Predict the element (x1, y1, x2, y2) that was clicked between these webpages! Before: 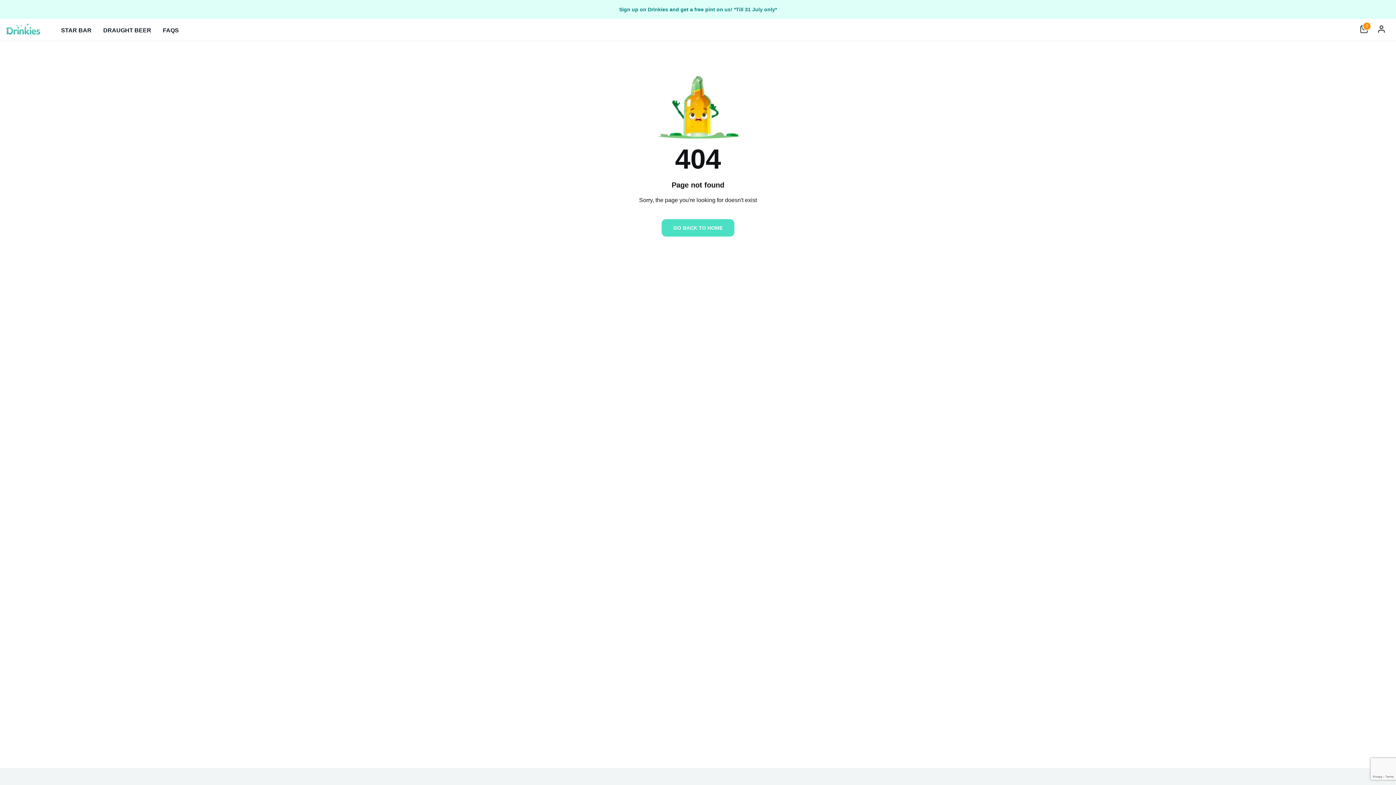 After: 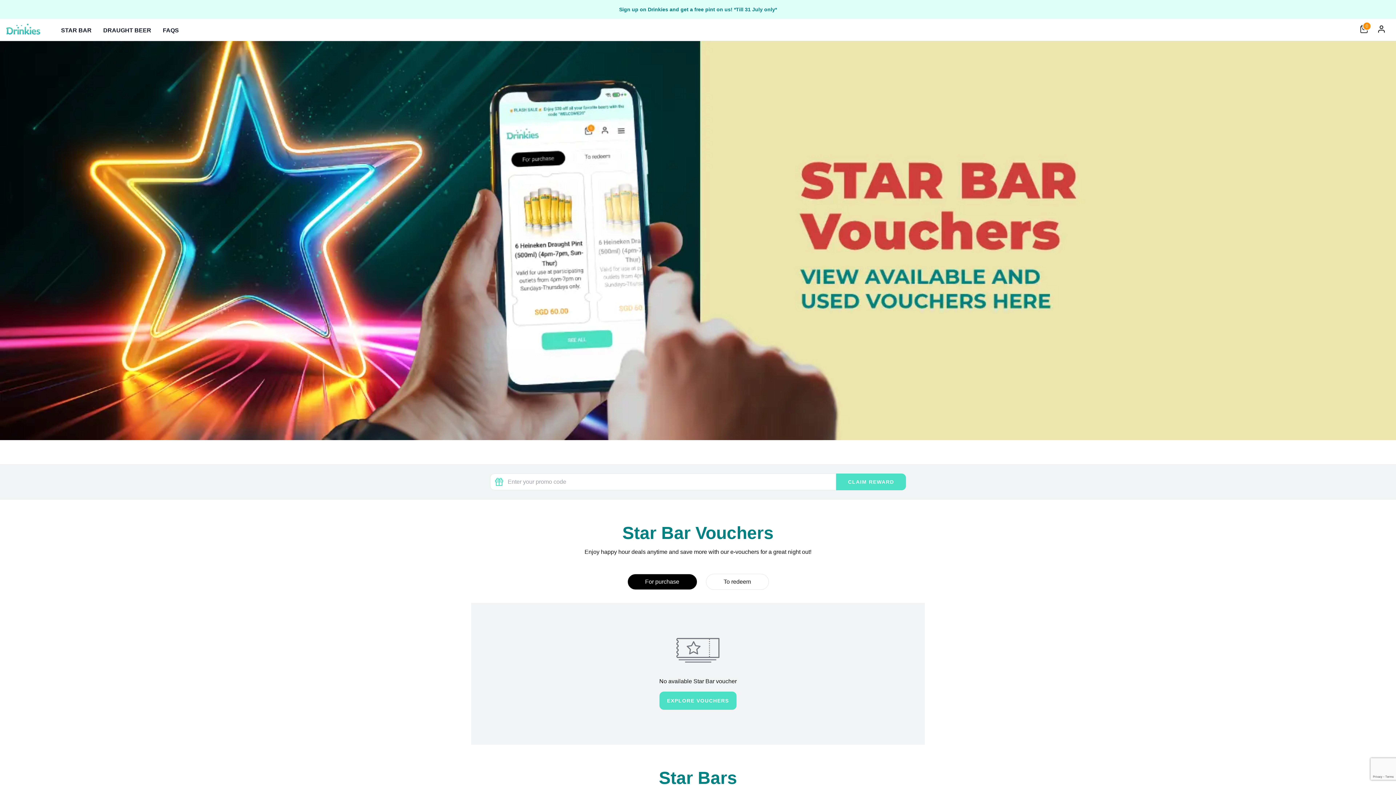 Action: label: STAR BAR bbox: (55, 26, 97, 34)